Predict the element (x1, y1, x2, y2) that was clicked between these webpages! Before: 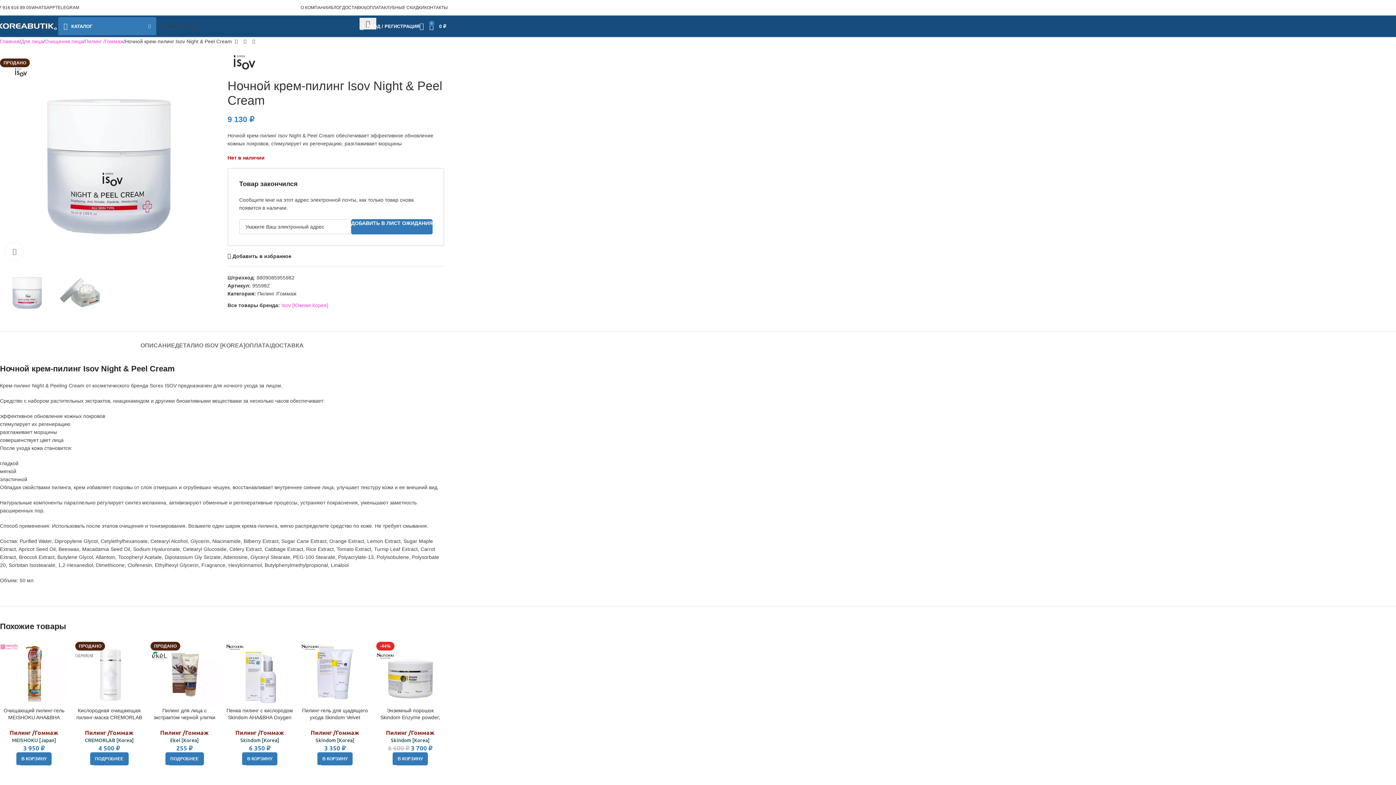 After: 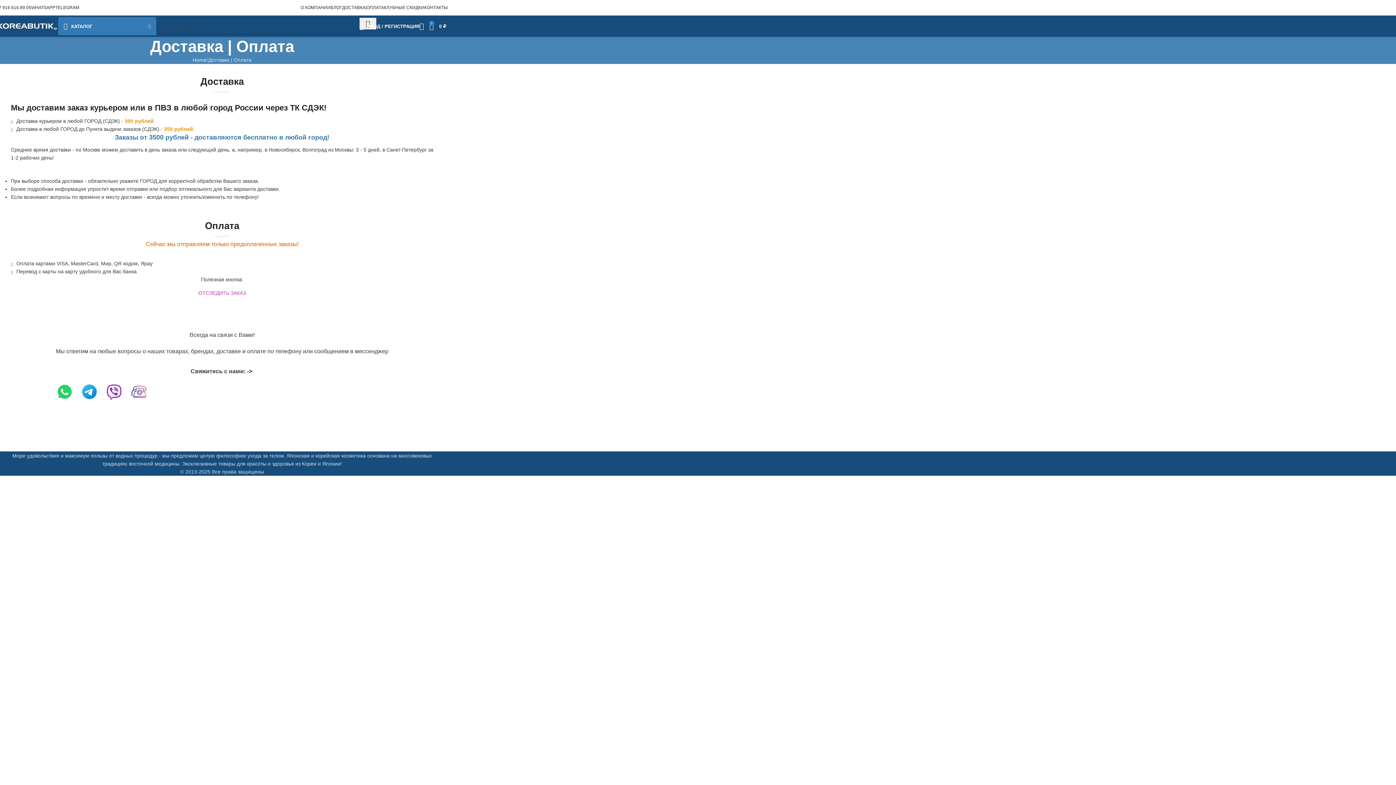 Action: label: ДОСТАВКА|ОПЛАТА bbox: (342, 0, 384, 14)